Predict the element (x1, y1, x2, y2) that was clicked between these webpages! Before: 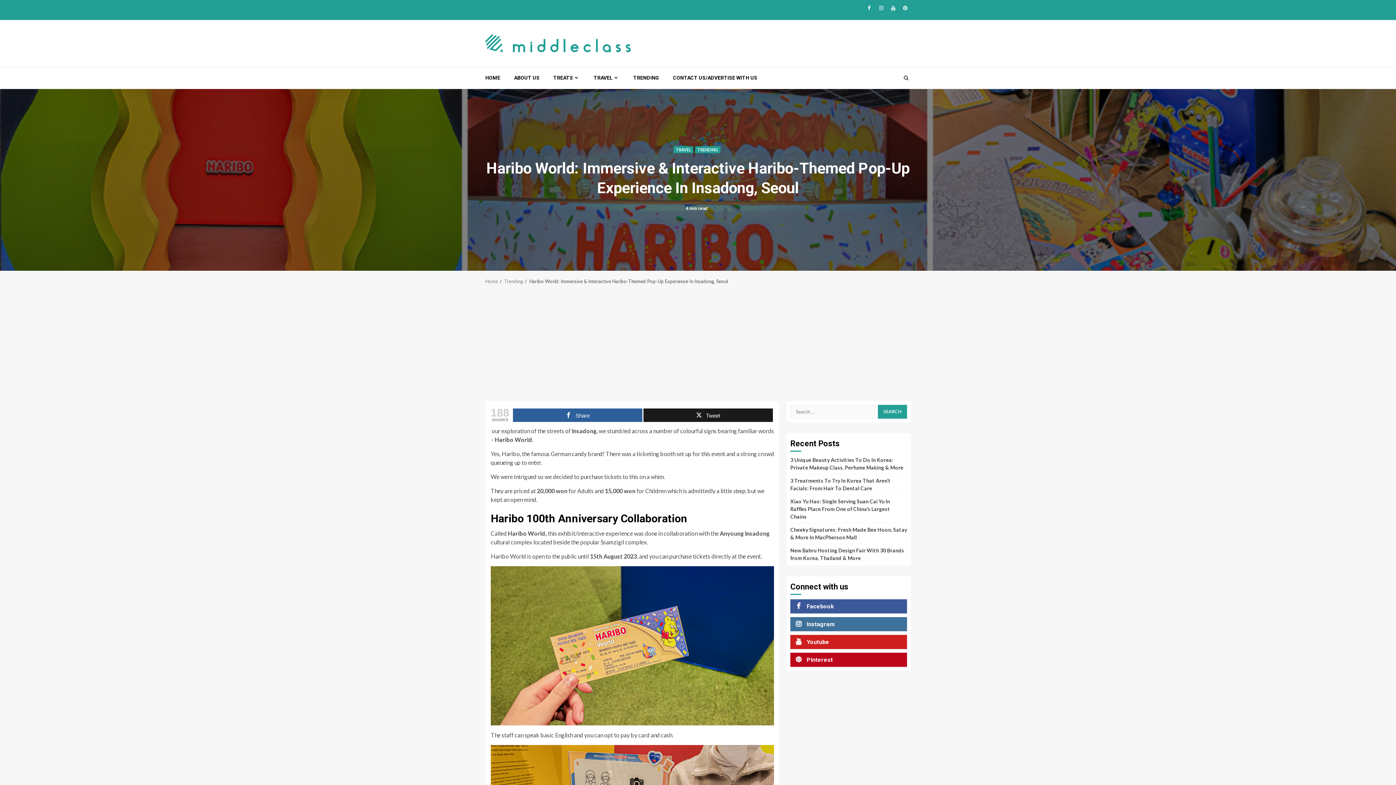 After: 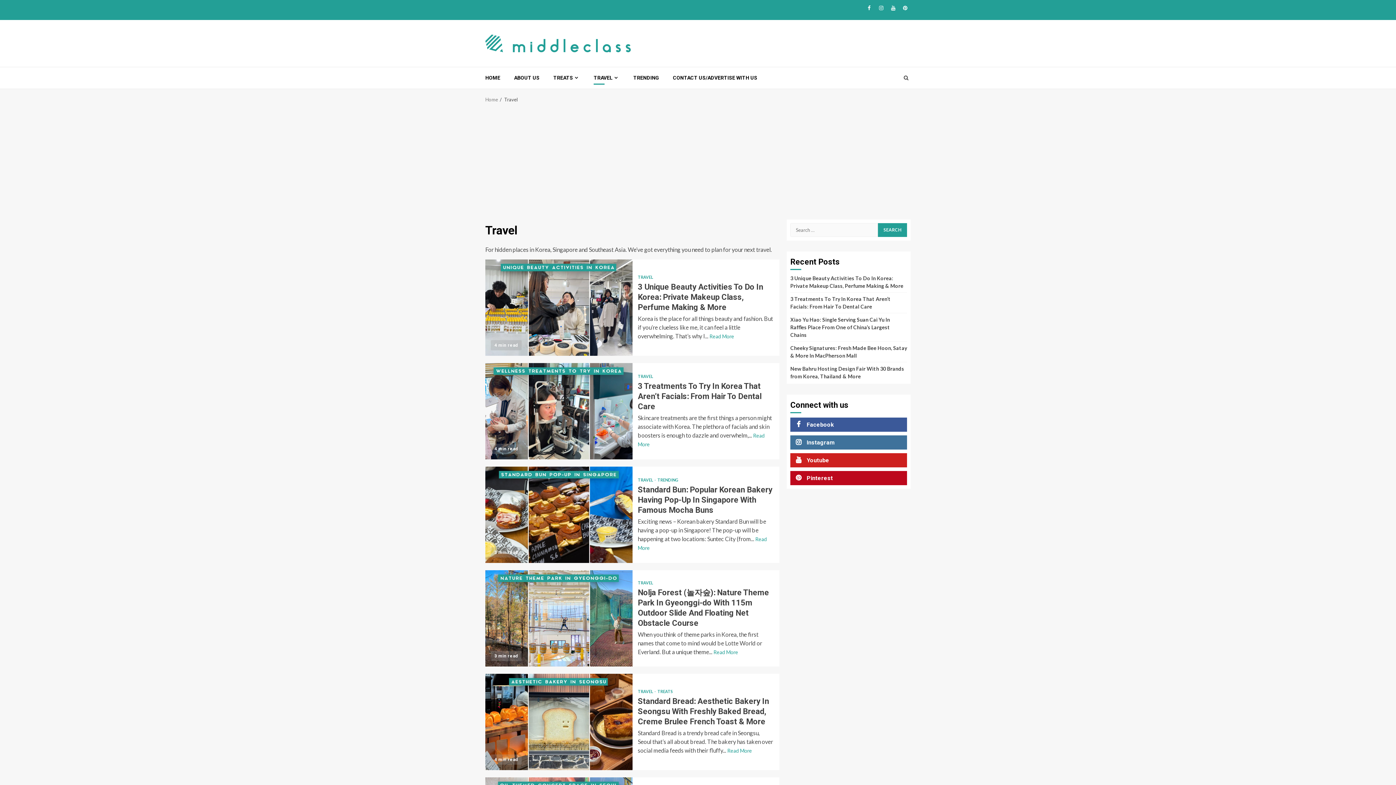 Action: label: TRAVEL bbox: (593, 74, 619, 81)